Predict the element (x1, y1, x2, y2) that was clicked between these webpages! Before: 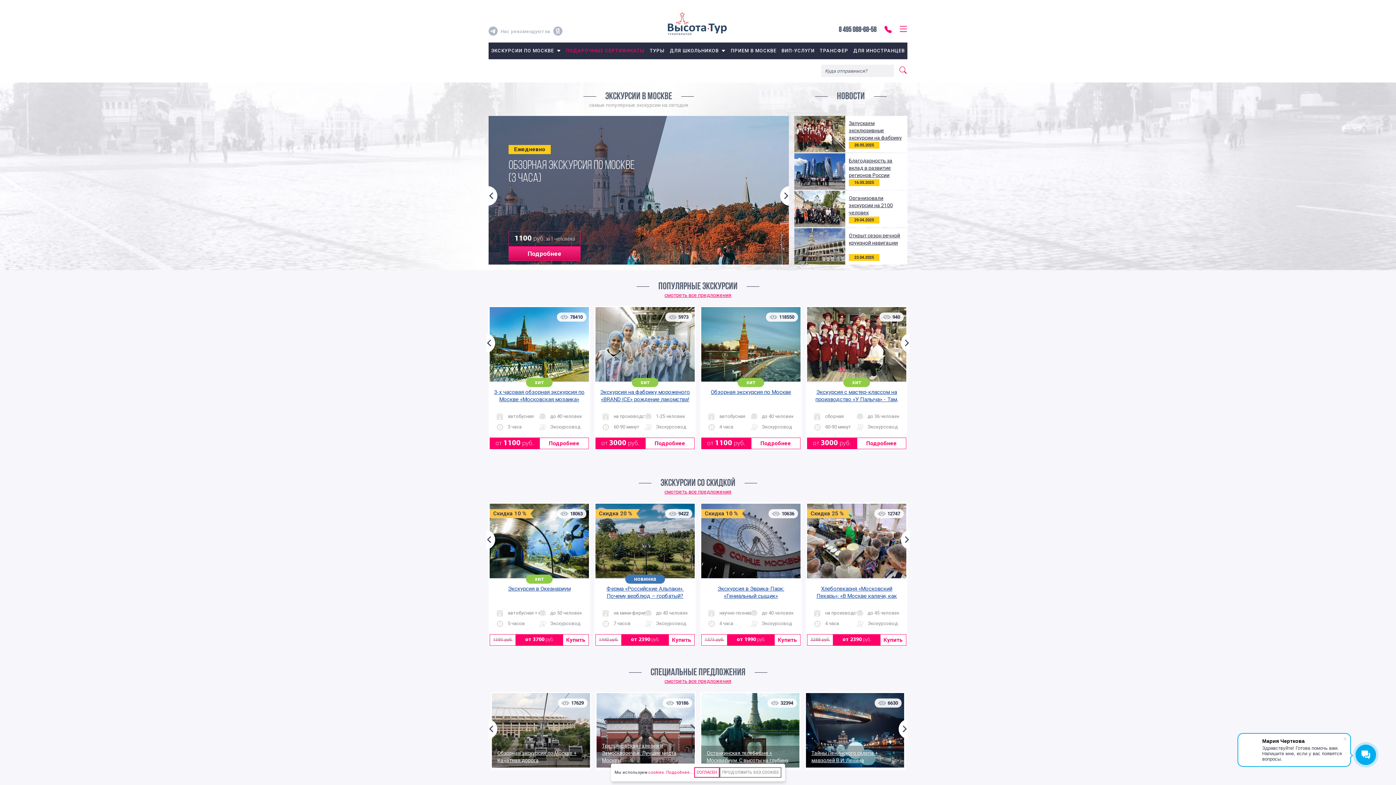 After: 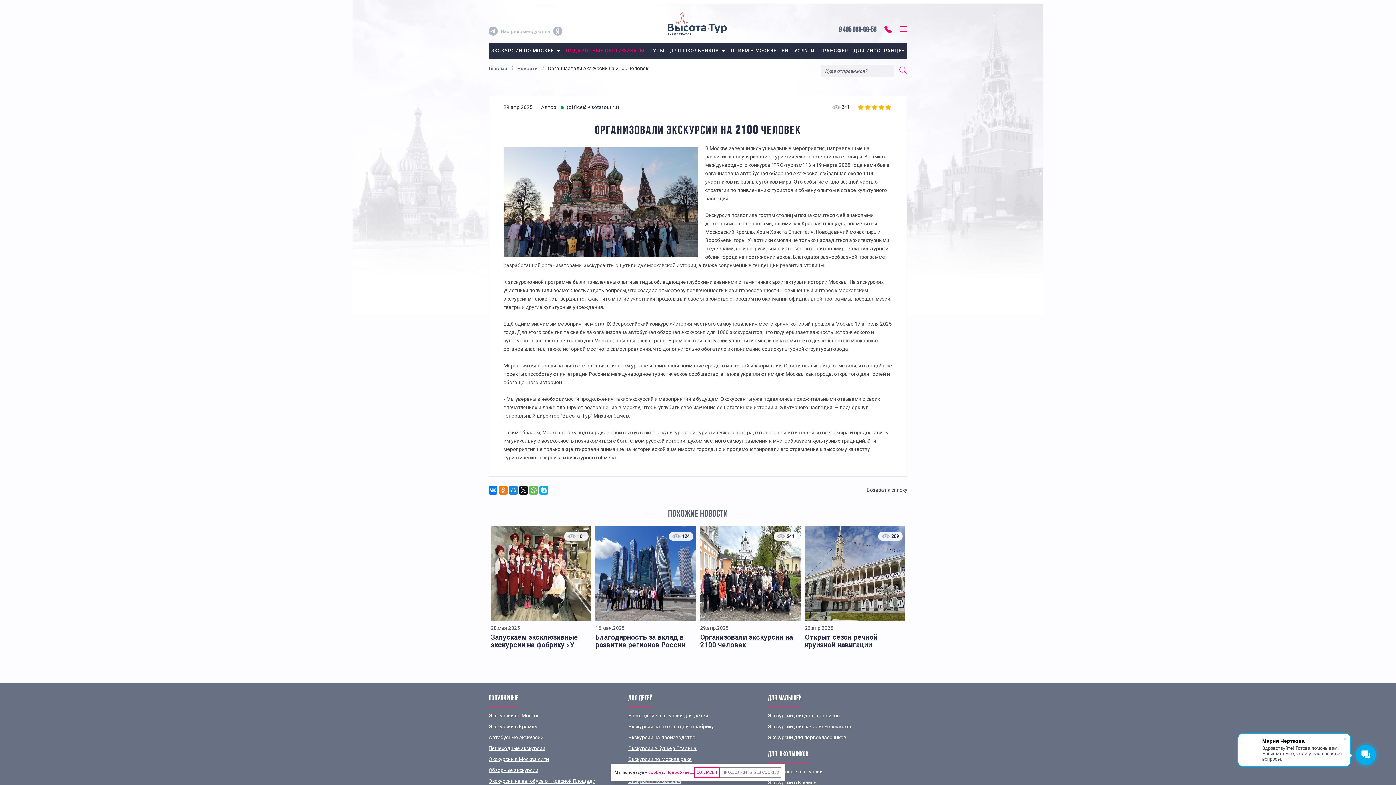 Action: bbox: (794, 190, 907, 227) label: Организовали экскурсии на 2100 человек

29.04.2025